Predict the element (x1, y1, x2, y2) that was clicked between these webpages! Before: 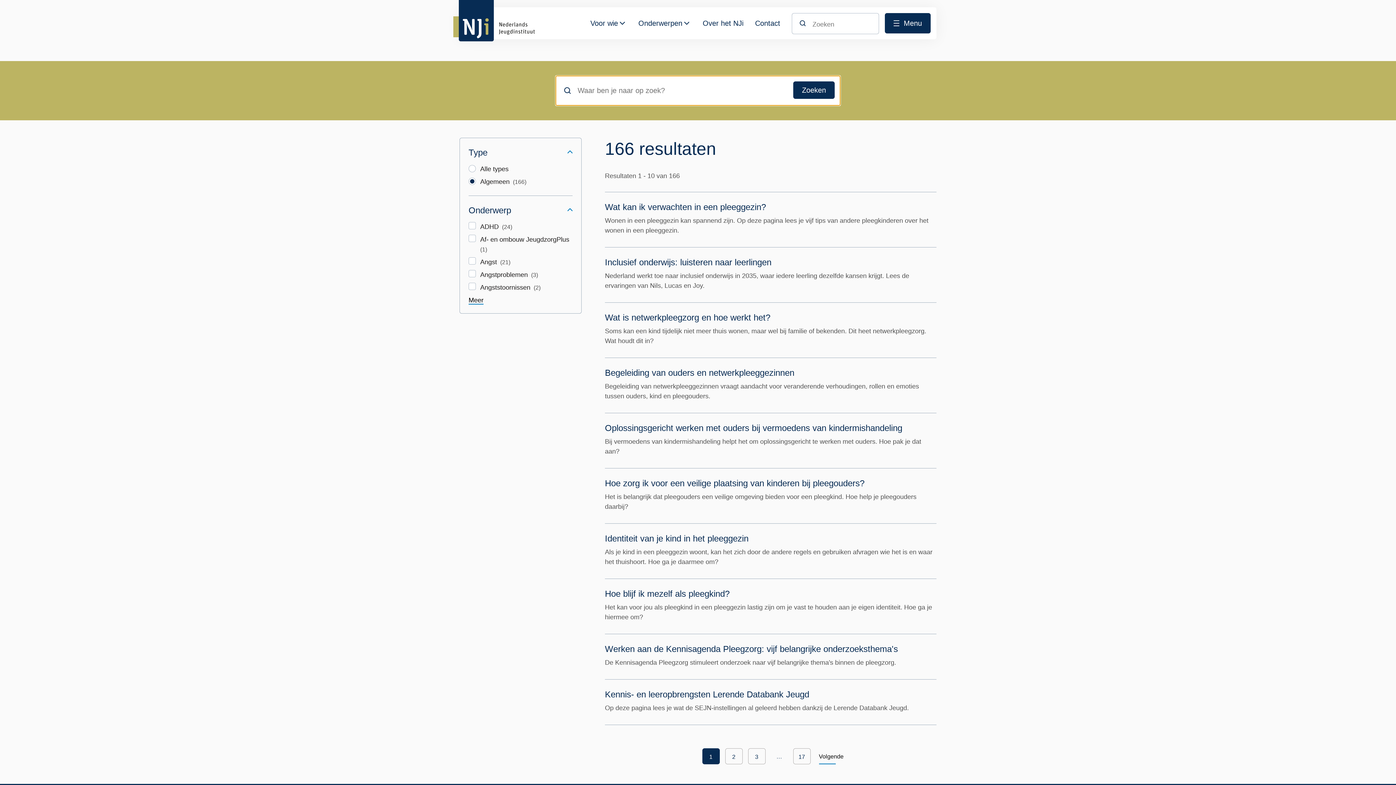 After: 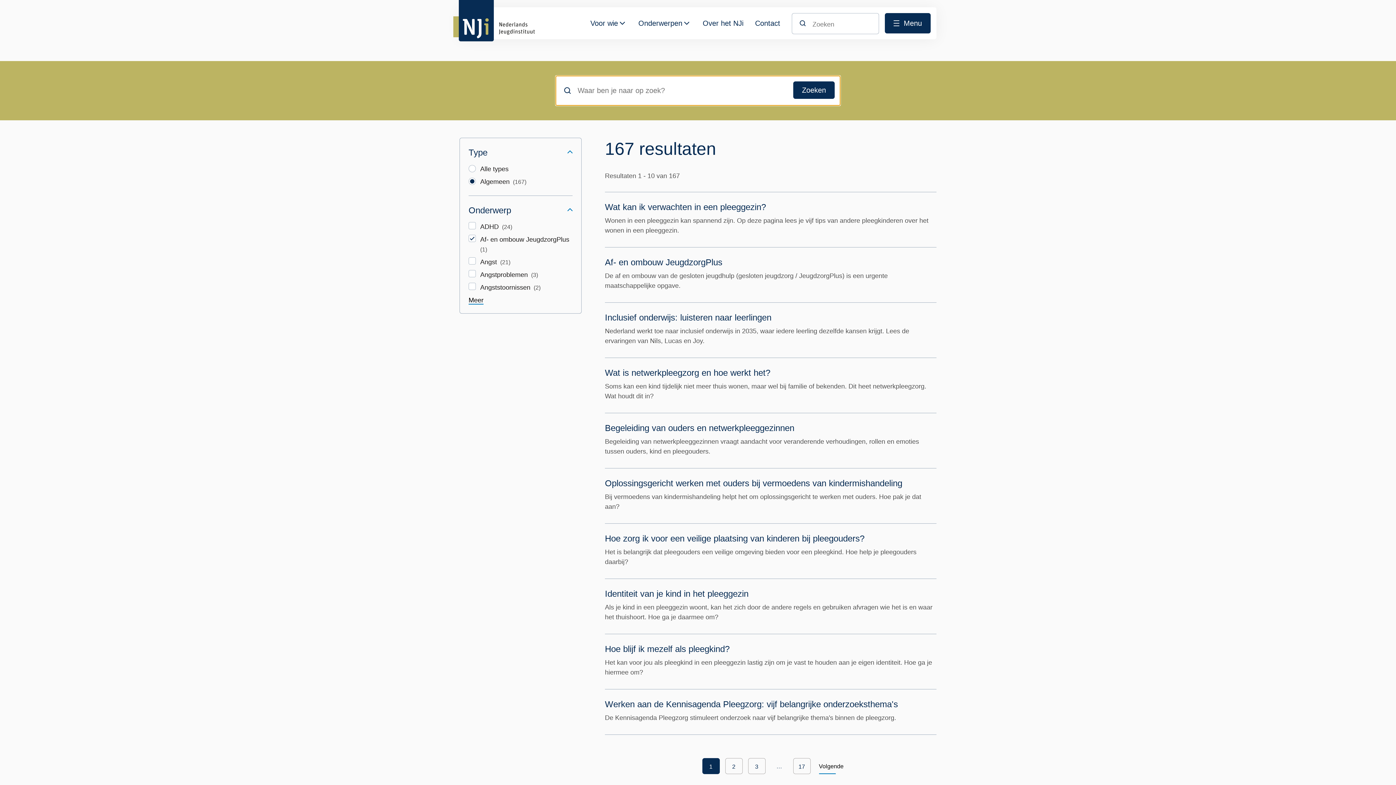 Action: label: Af- en ombouw JeugdzorgPlus (1) bbox: (468, 234, 572, 254)